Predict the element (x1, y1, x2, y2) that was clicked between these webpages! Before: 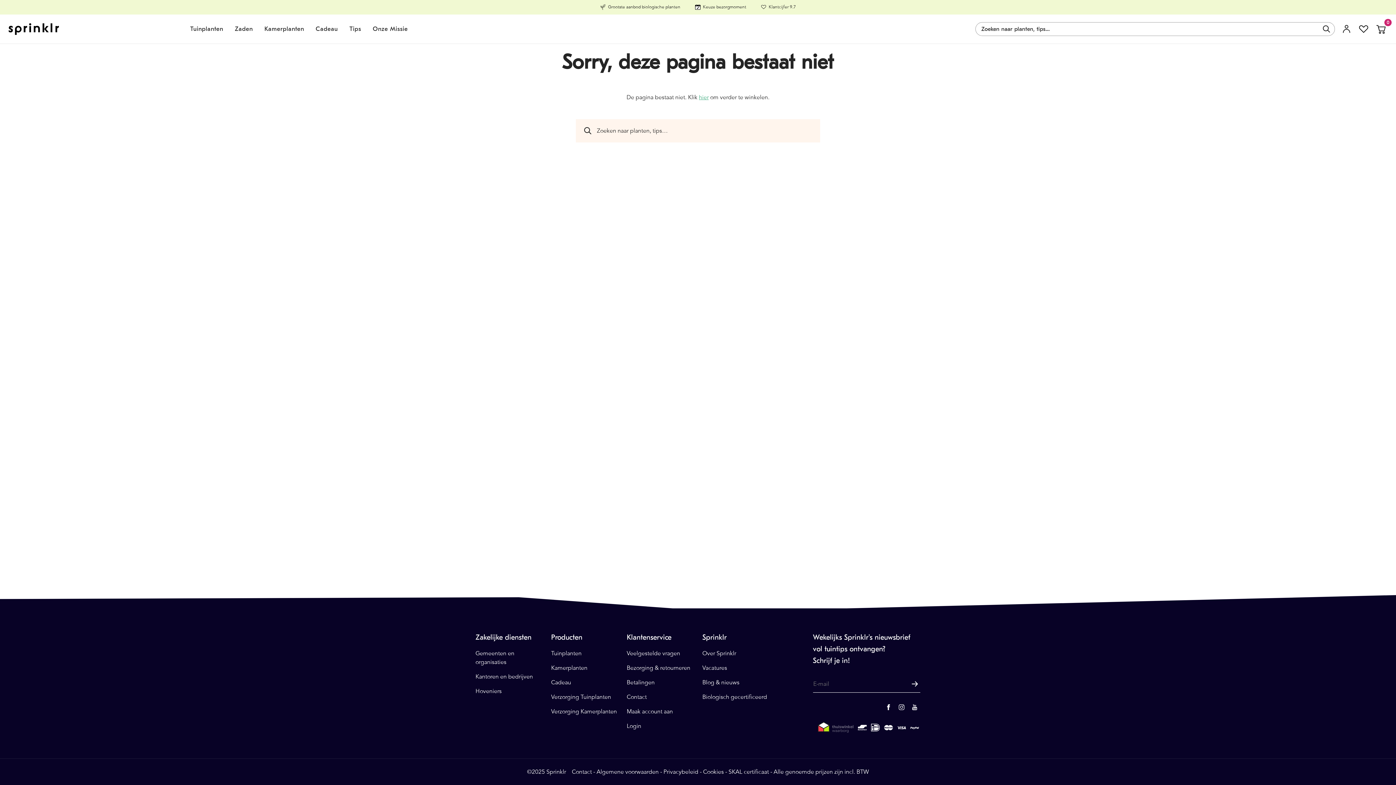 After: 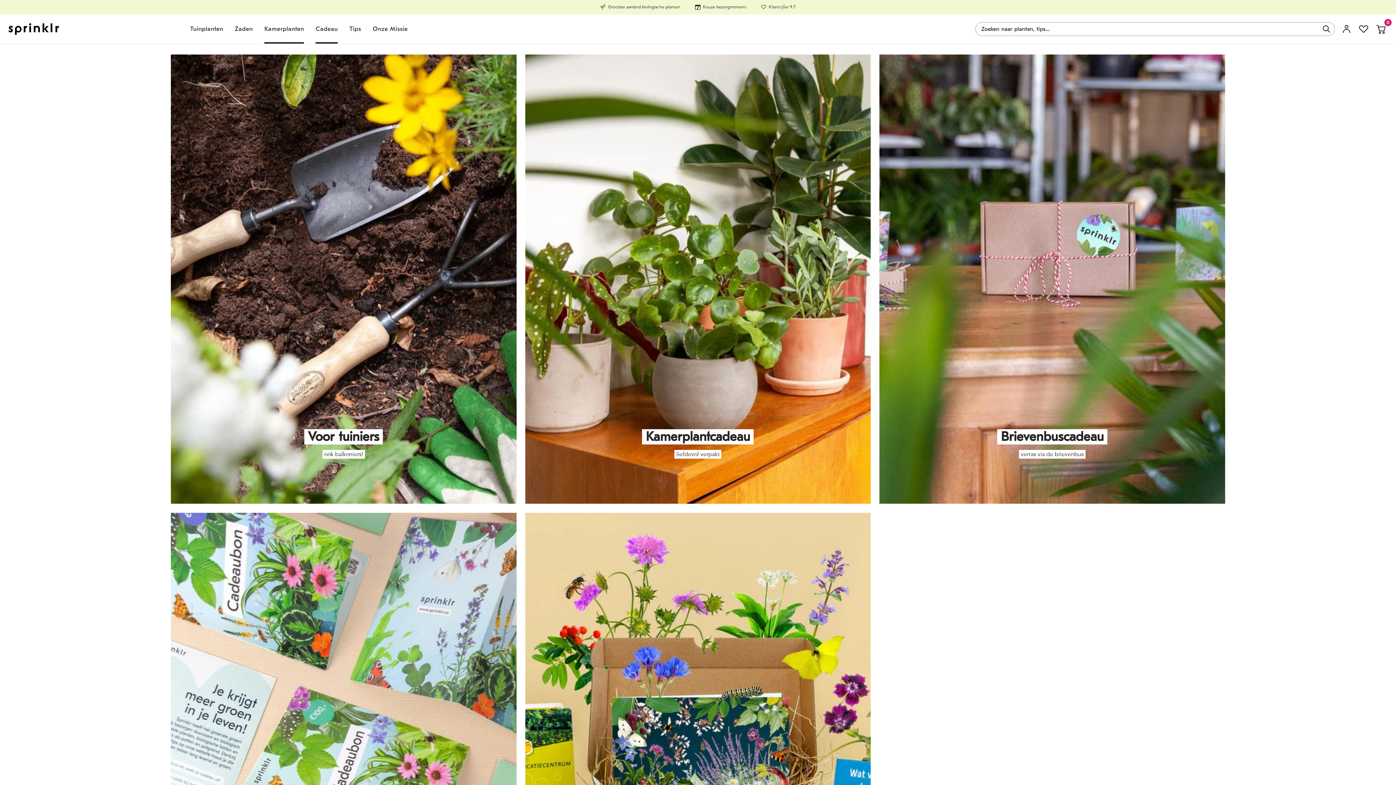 Action: bbox: (309, 14, 343, 43) label: Cadeau